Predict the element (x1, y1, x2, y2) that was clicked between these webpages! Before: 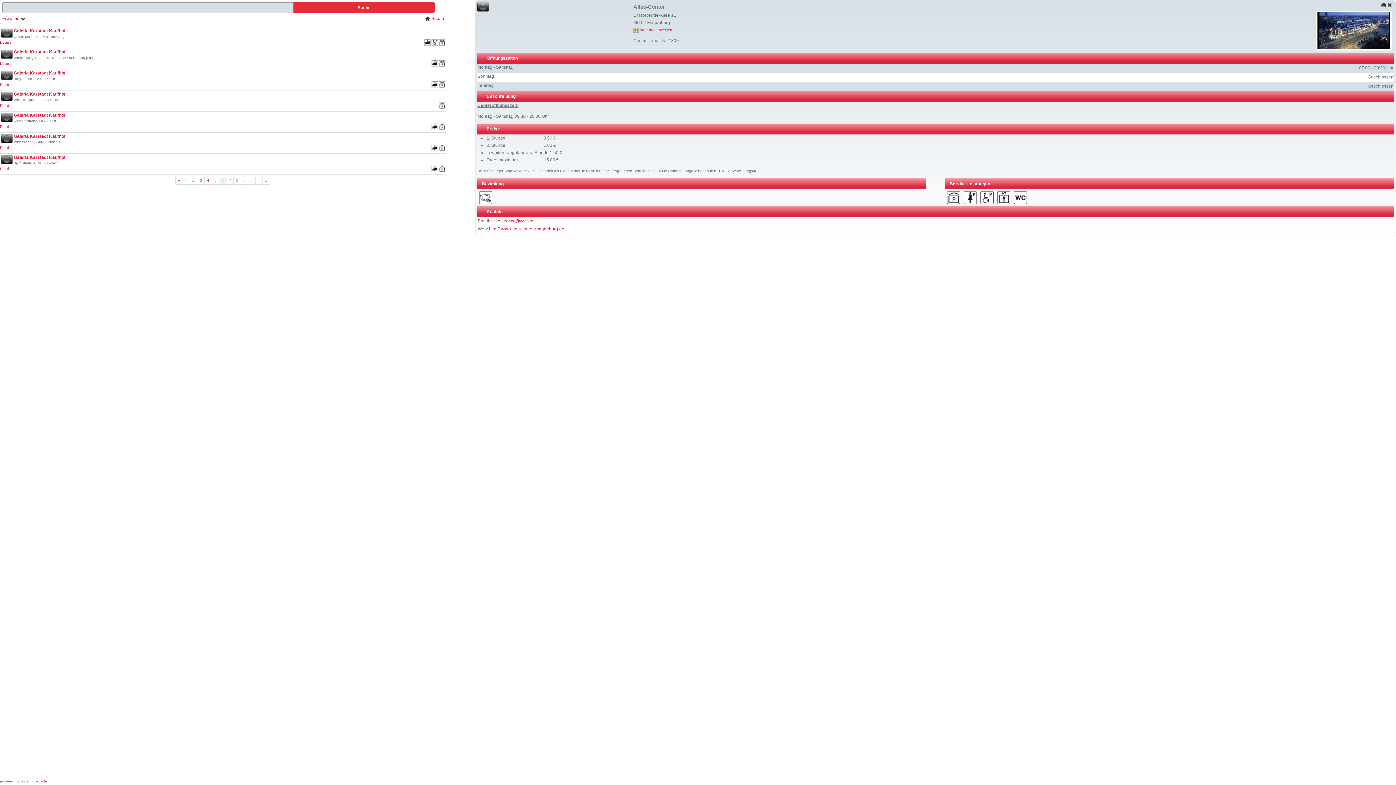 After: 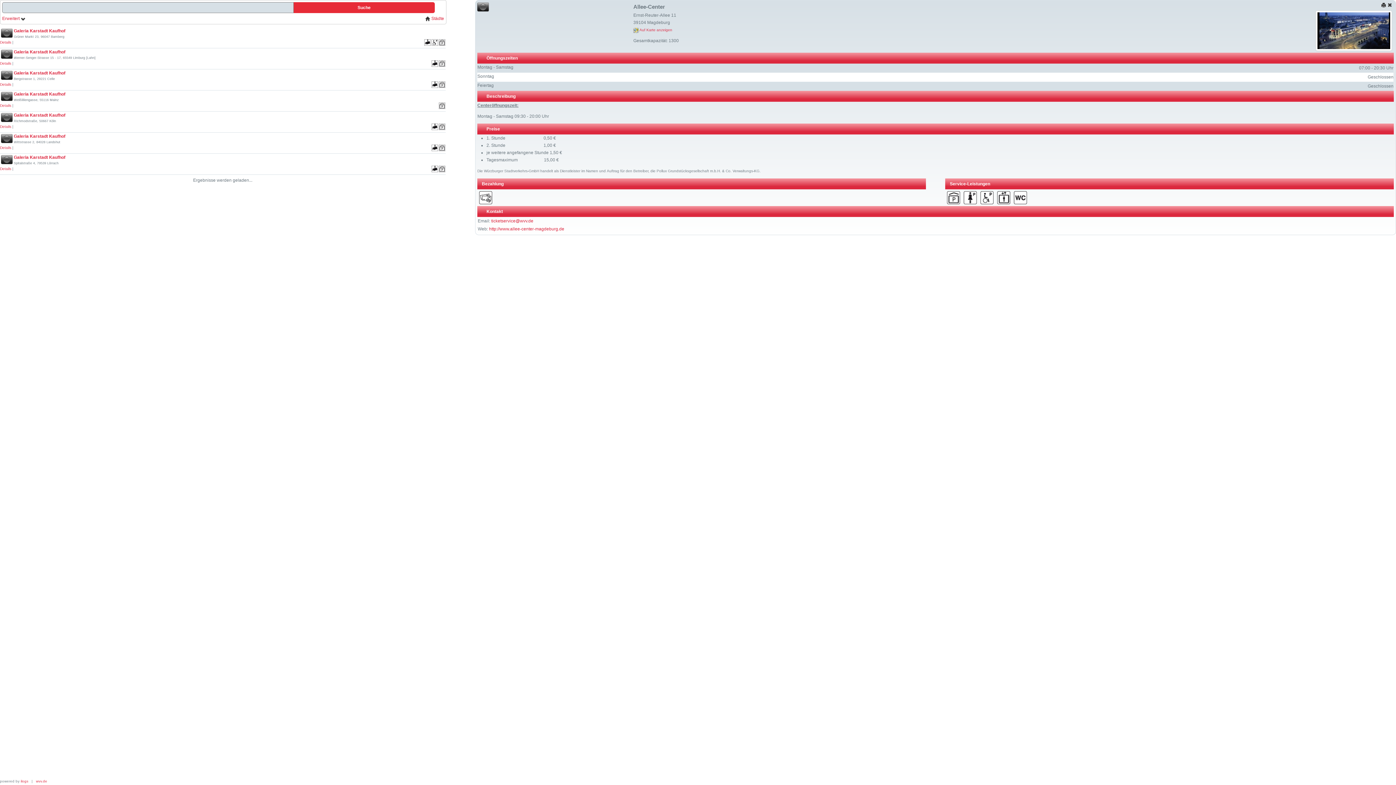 Action: label: » bbox: (263, 176, 270, 184)